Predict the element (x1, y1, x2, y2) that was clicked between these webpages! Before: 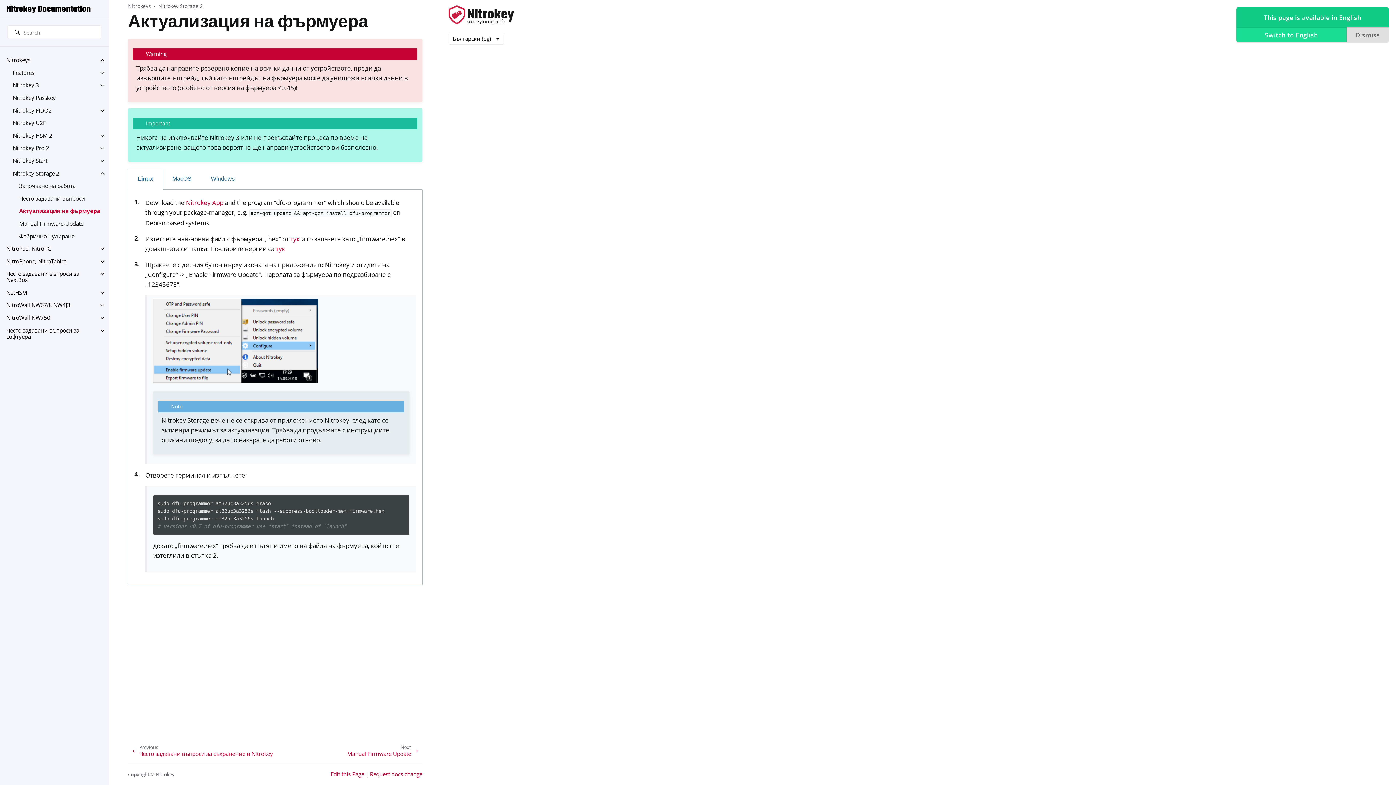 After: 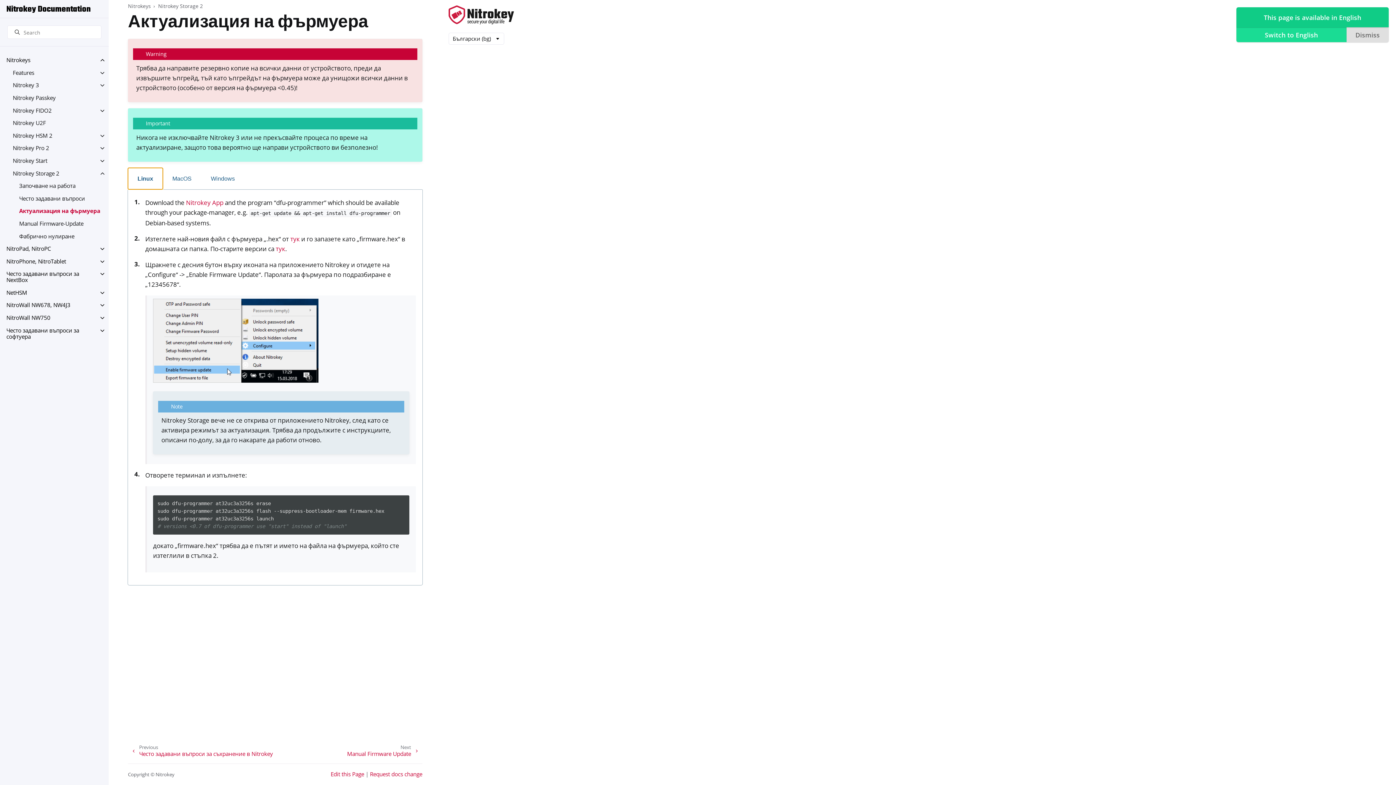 Action: bbox: (127, 167, 163, 189) label: Linux